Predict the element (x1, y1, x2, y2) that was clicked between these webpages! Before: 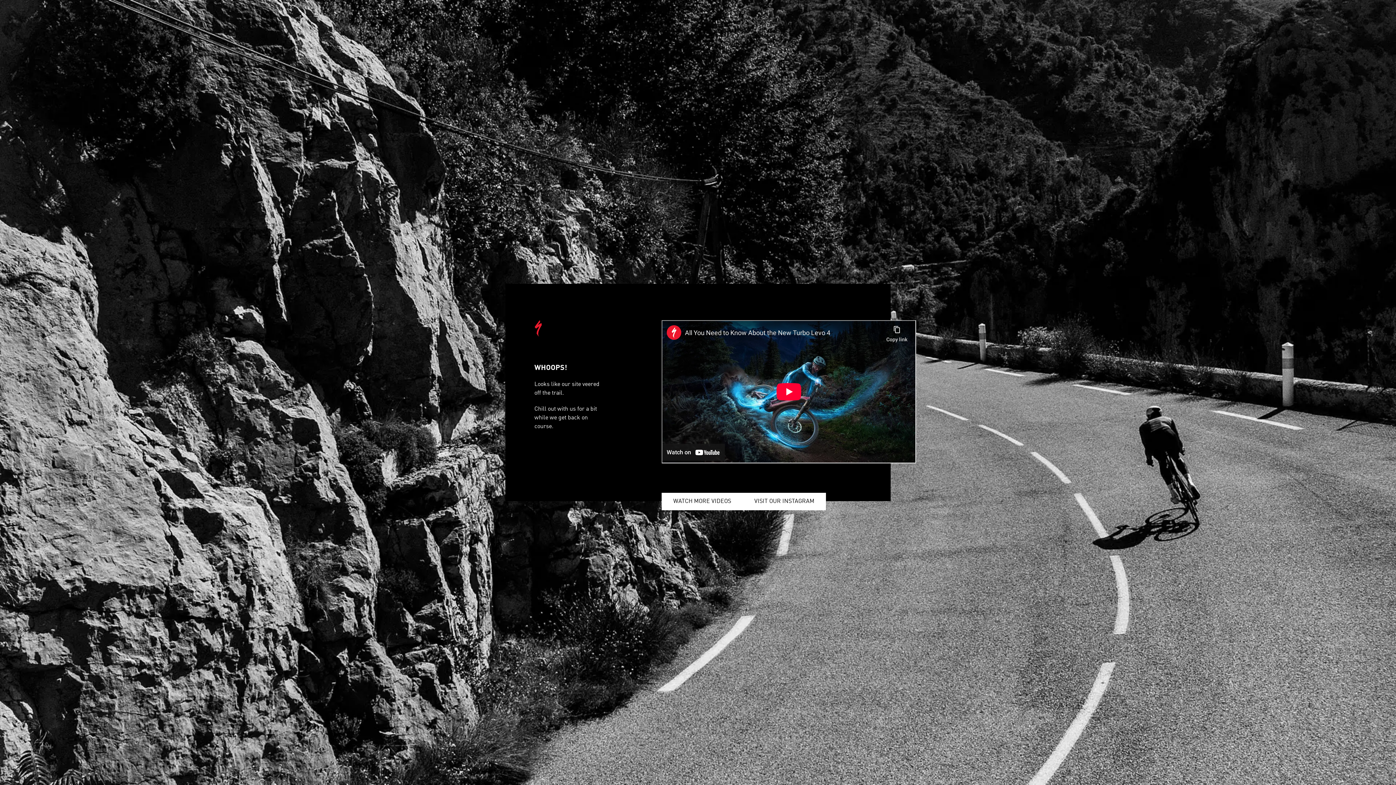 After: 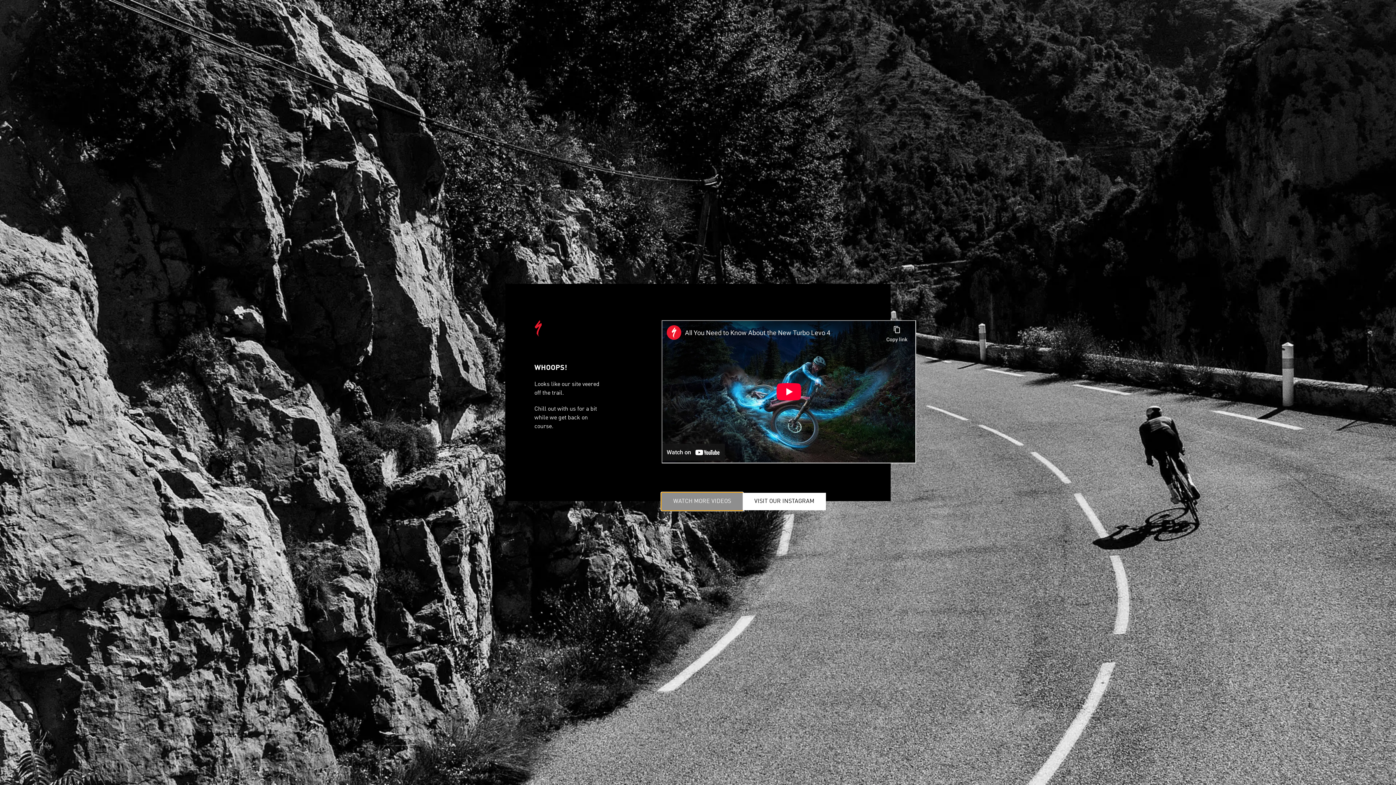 Action: bbox: (661, 493, 742, 510) label: WATCH MORE VIDEOS